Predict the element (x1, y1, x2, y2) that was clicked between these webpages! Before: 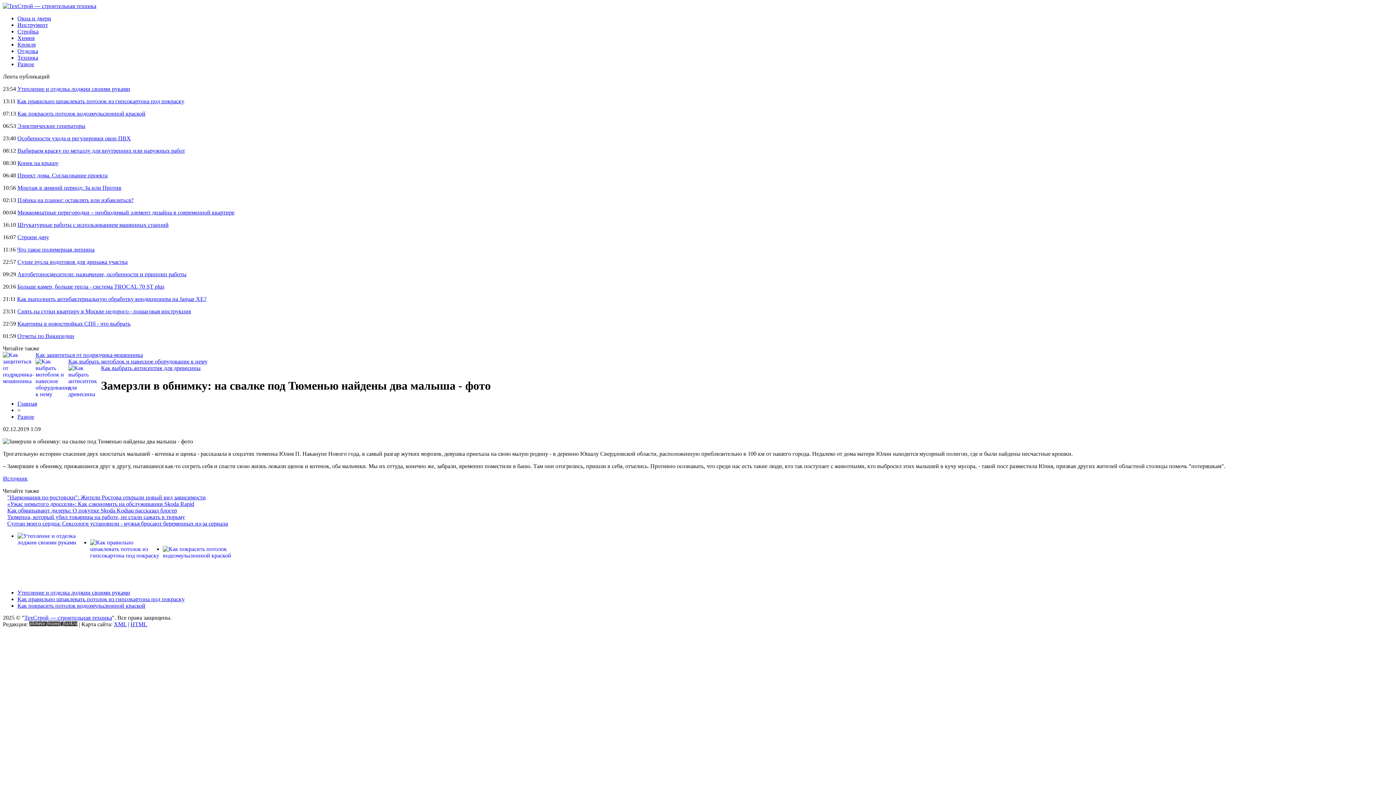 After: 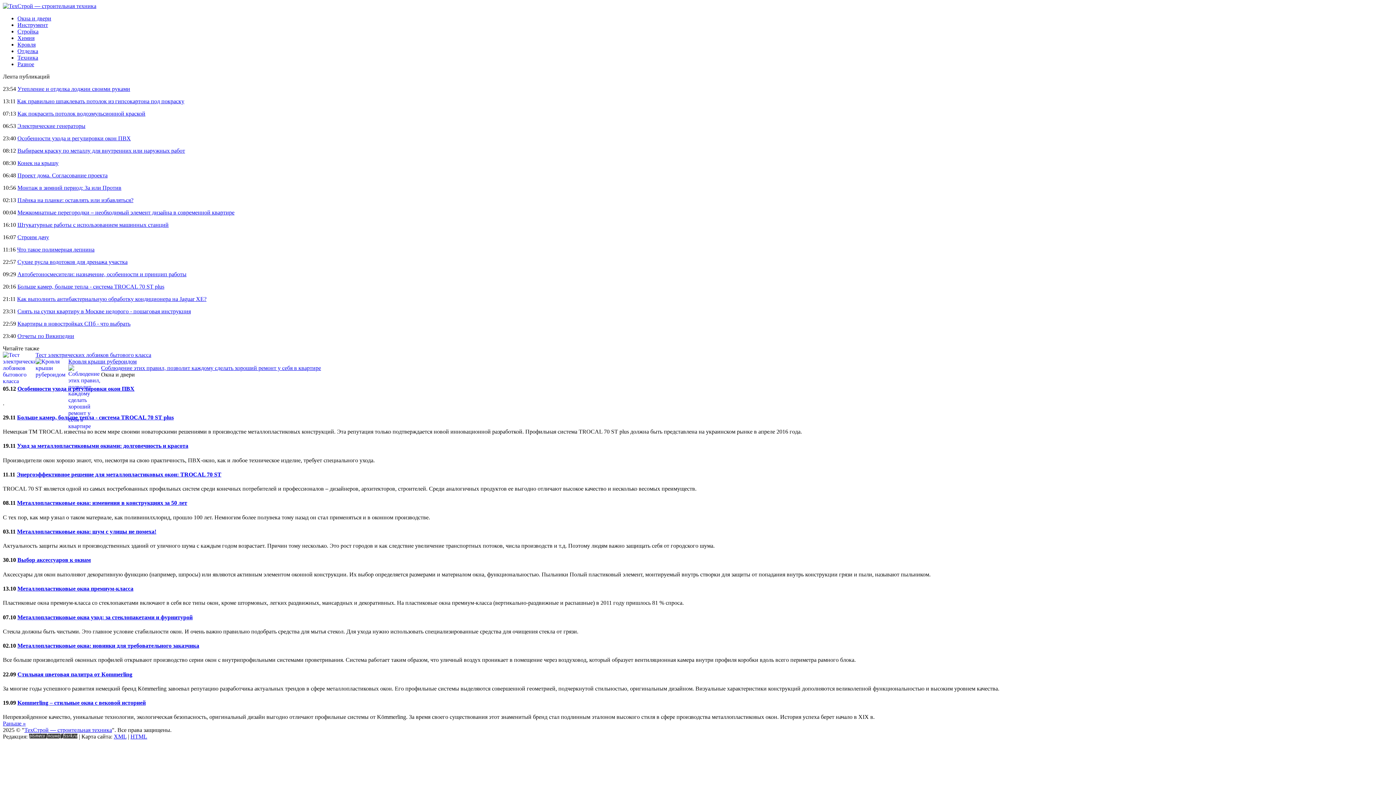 Action: label: Окна и двери bbox: (17, 15, 51, 21)